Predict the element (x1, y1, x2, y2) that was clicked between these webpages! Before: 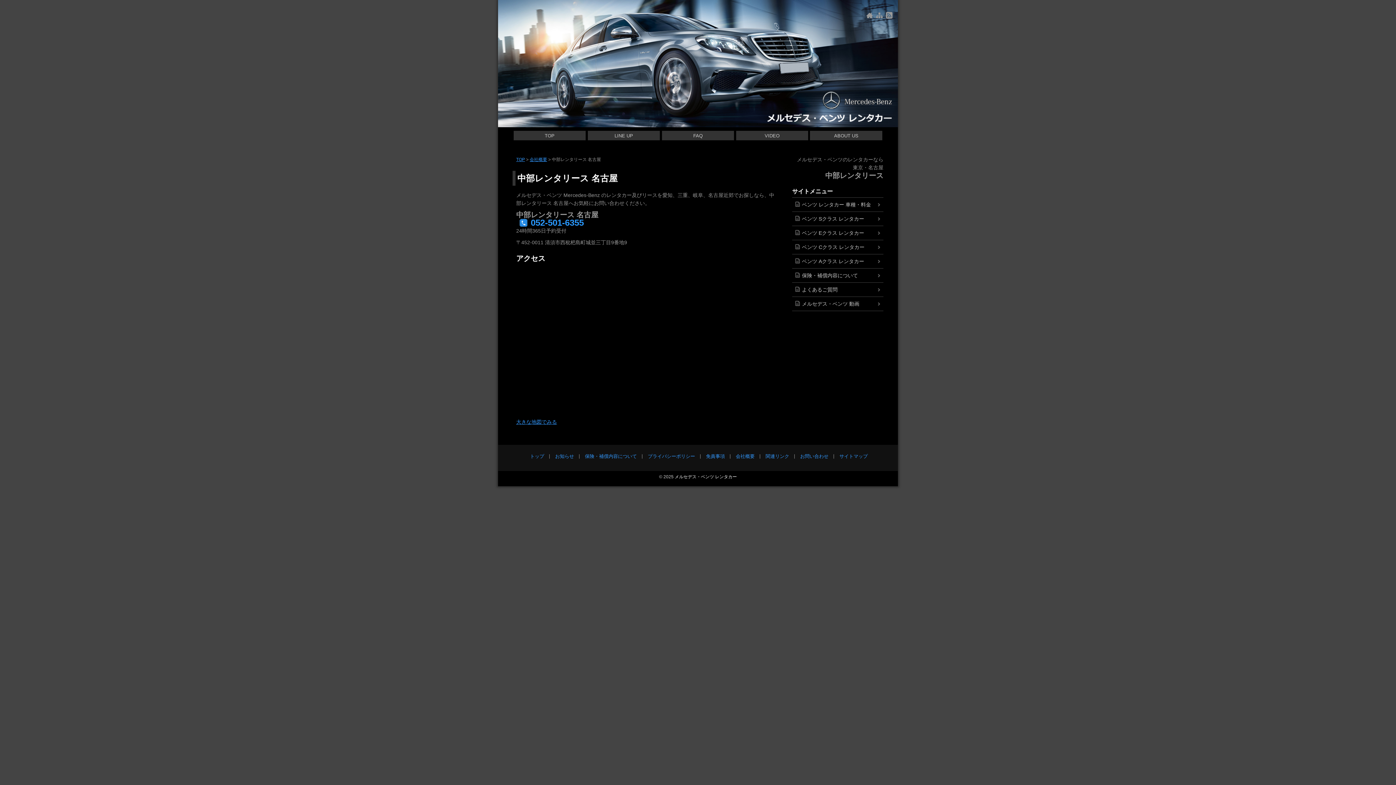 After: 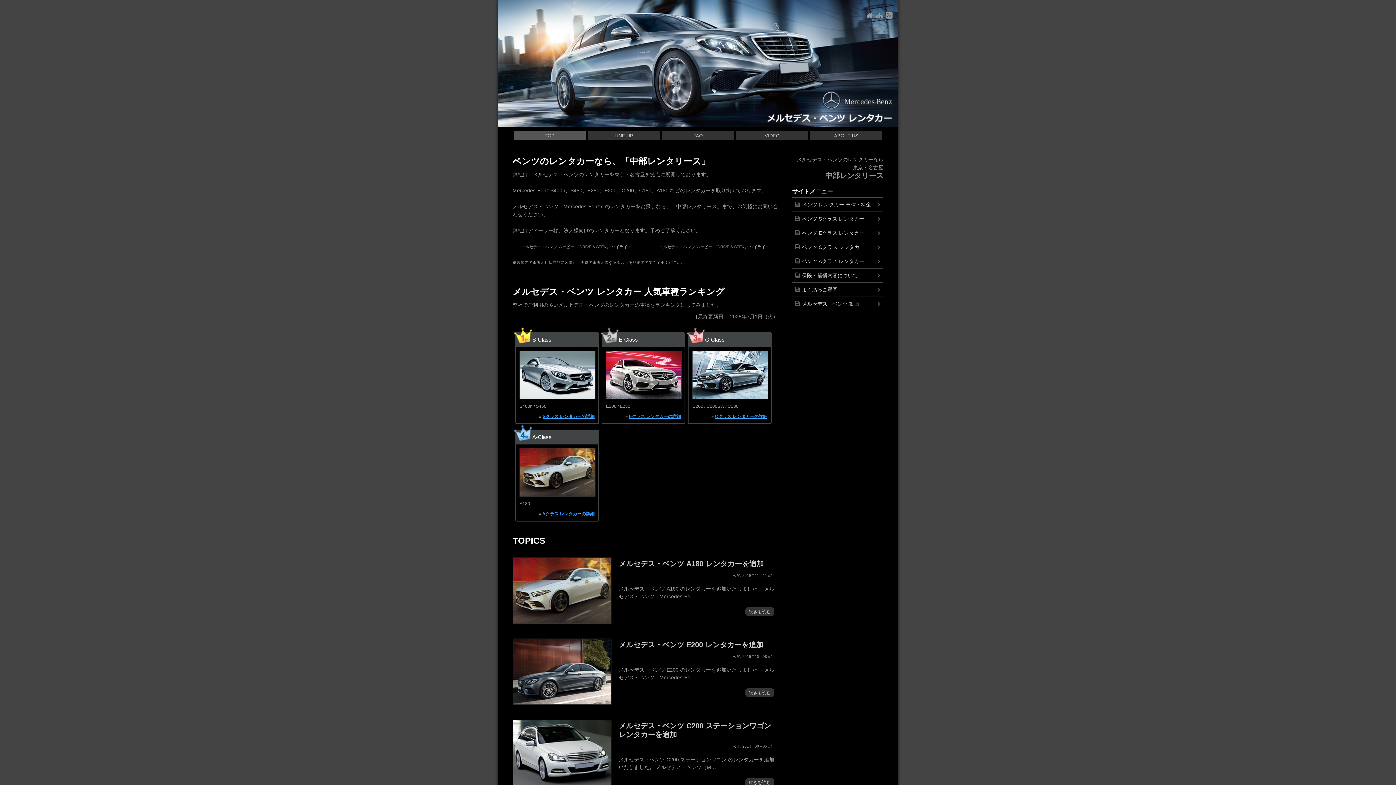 Action: bbox: (866, 10, 873, 20)